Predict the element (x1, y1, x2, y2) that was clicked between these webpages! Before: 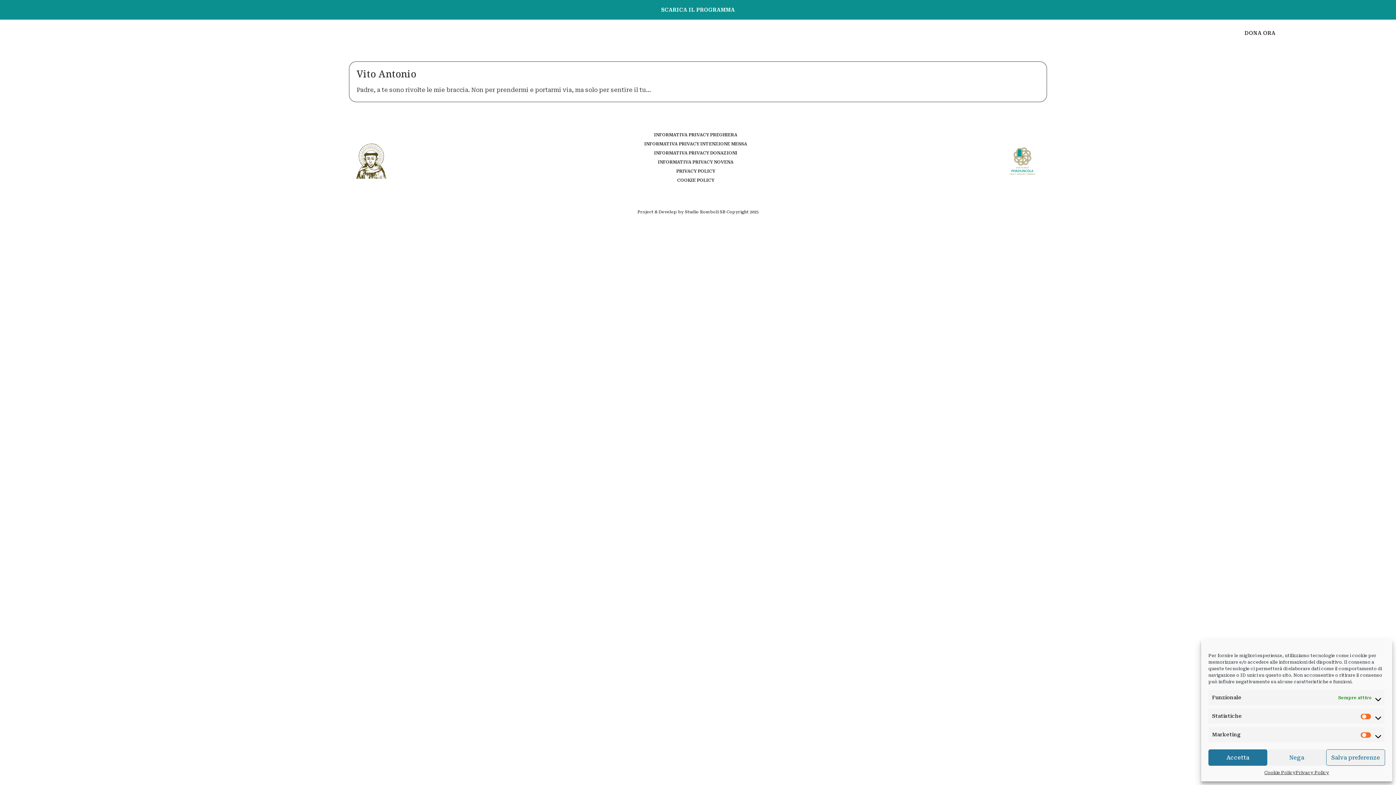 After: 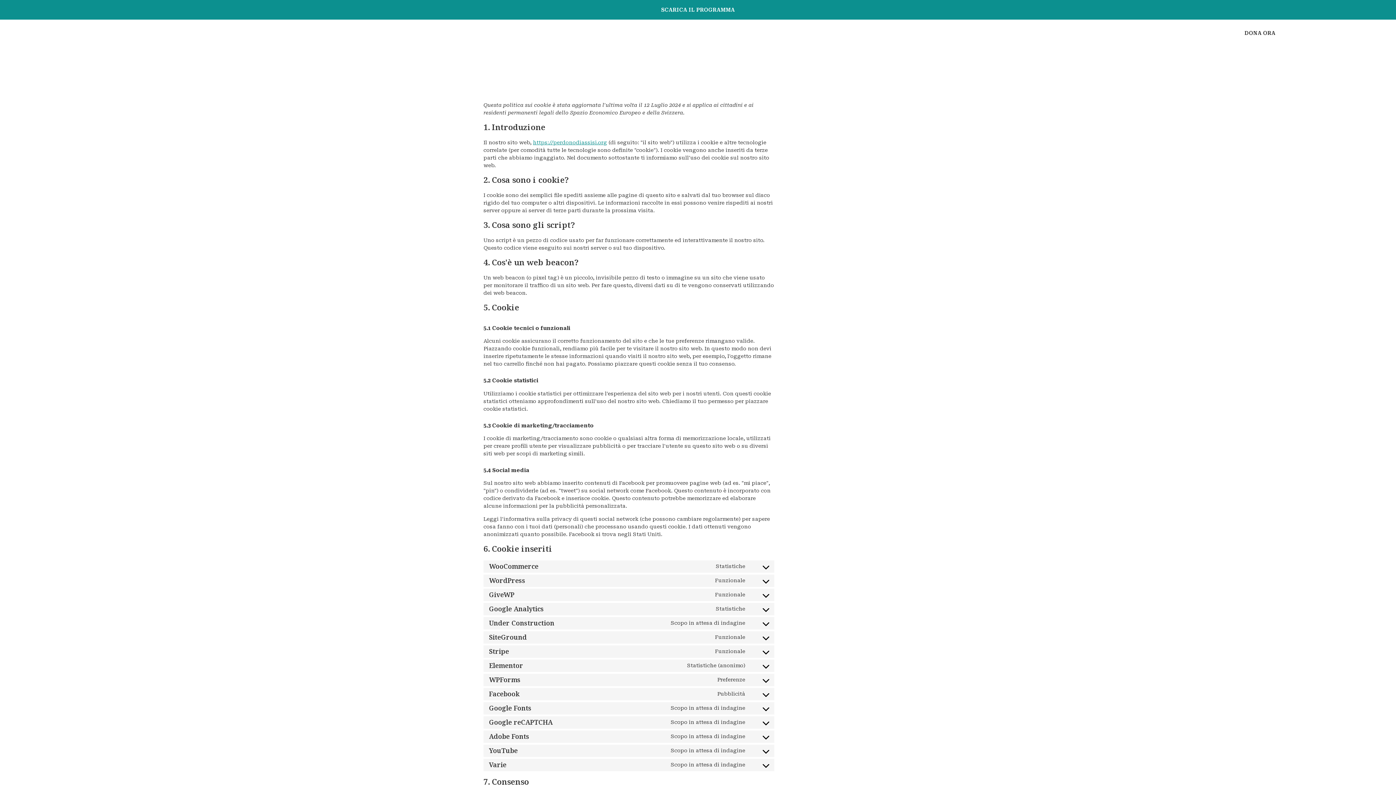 Action: bbox: (1264, 769, 1295, 776) label: Cookie Policy